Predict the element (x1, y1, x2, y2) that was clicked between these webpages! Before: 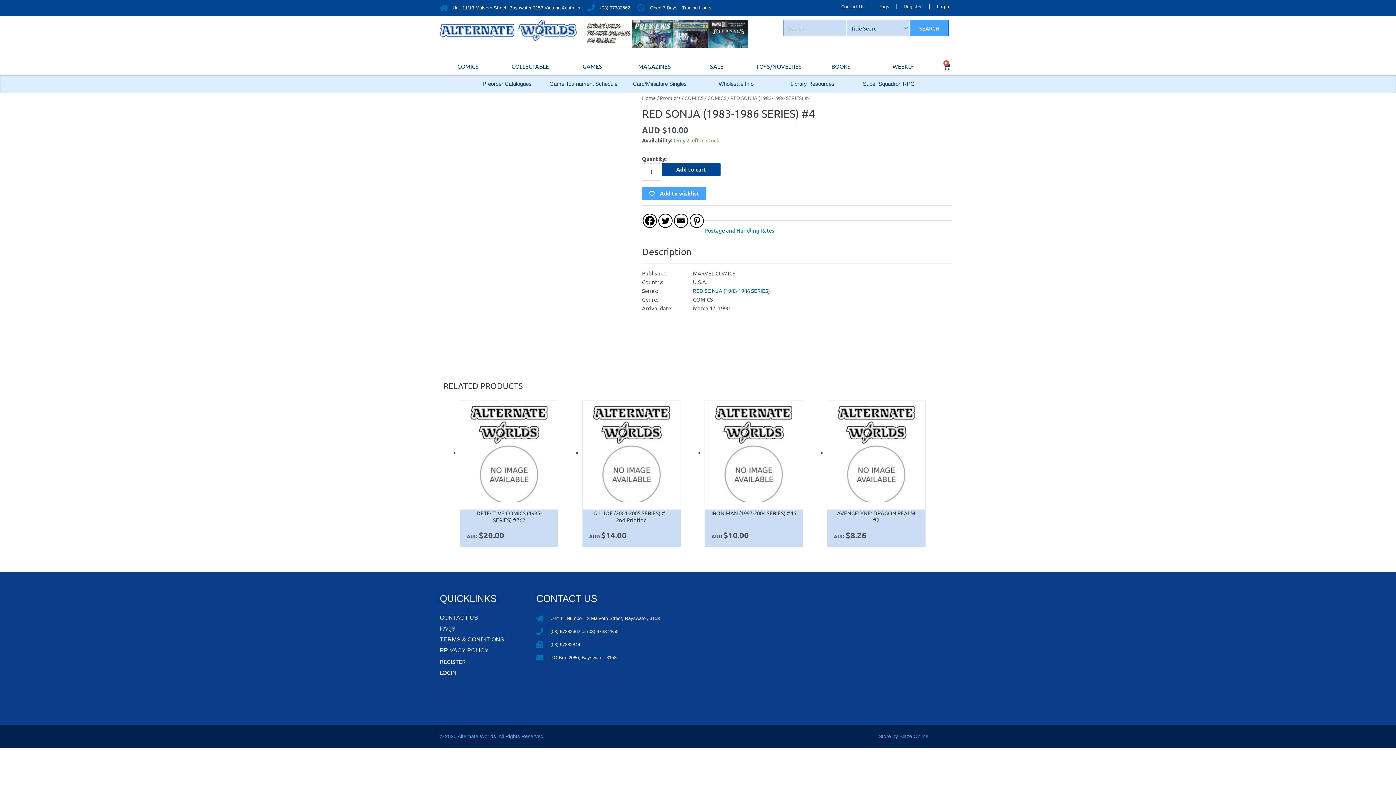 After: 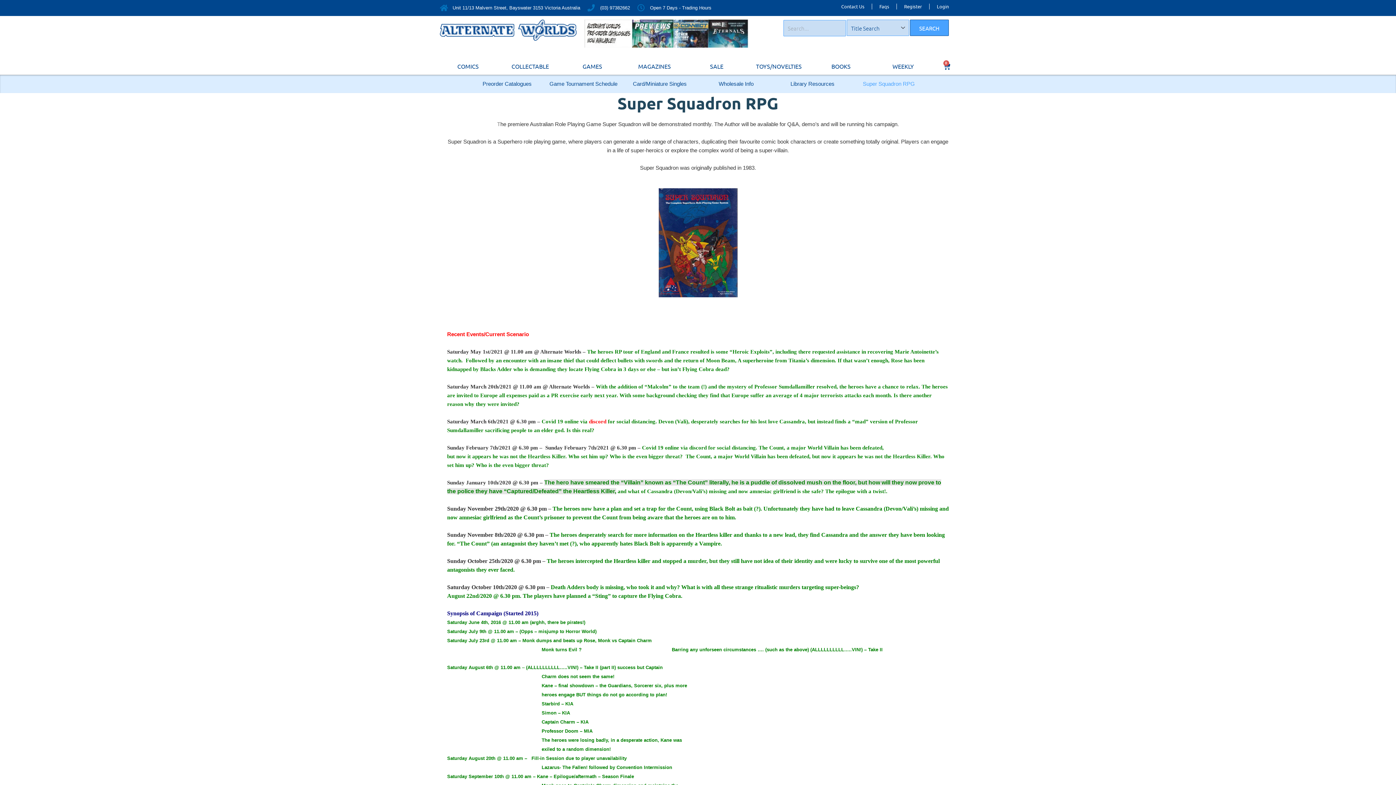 Action: label: Super Squadron RPG bbox: (850, 78, 927, 89)